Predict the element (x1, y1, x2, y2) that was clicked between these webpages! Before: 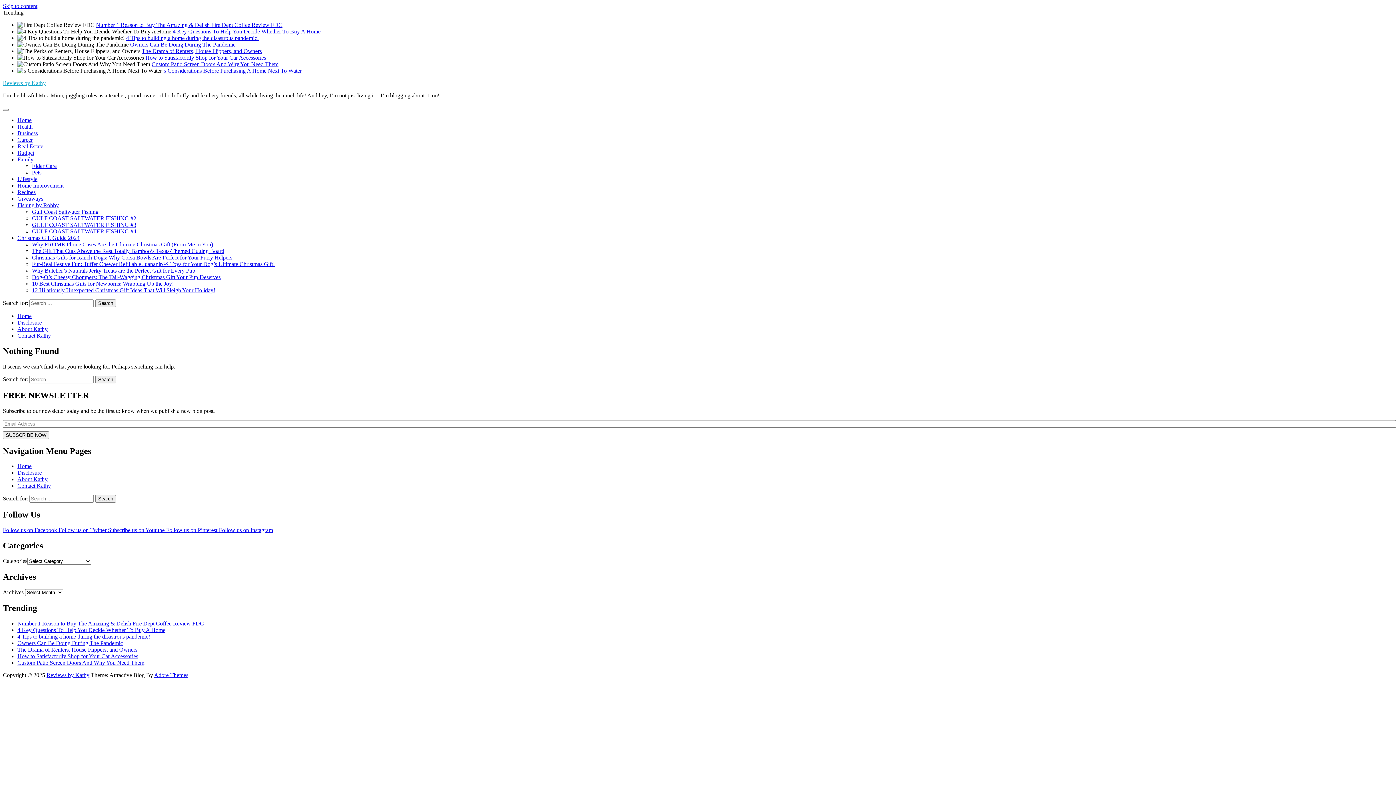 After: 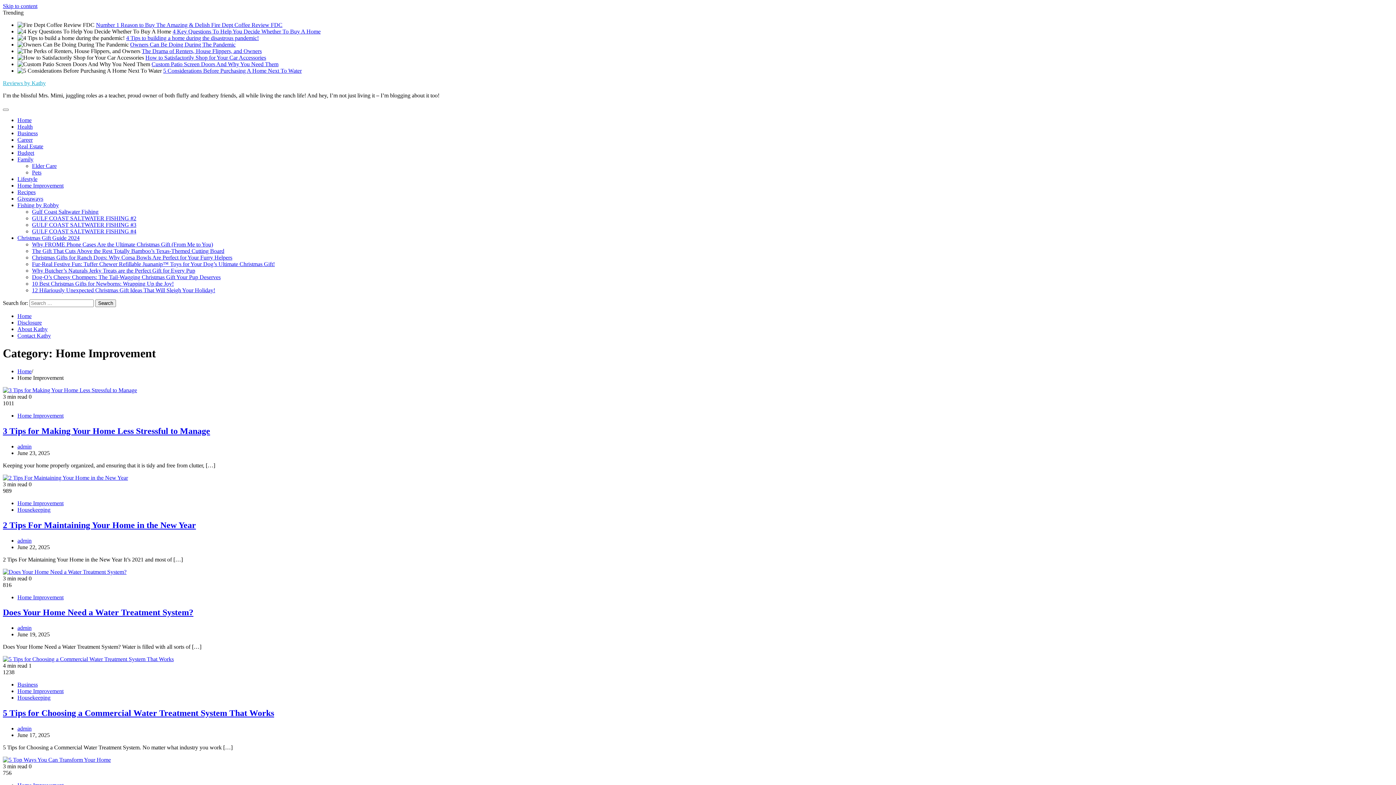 Action: bbox: (17, 182, 63, 188) label: Home Improvement